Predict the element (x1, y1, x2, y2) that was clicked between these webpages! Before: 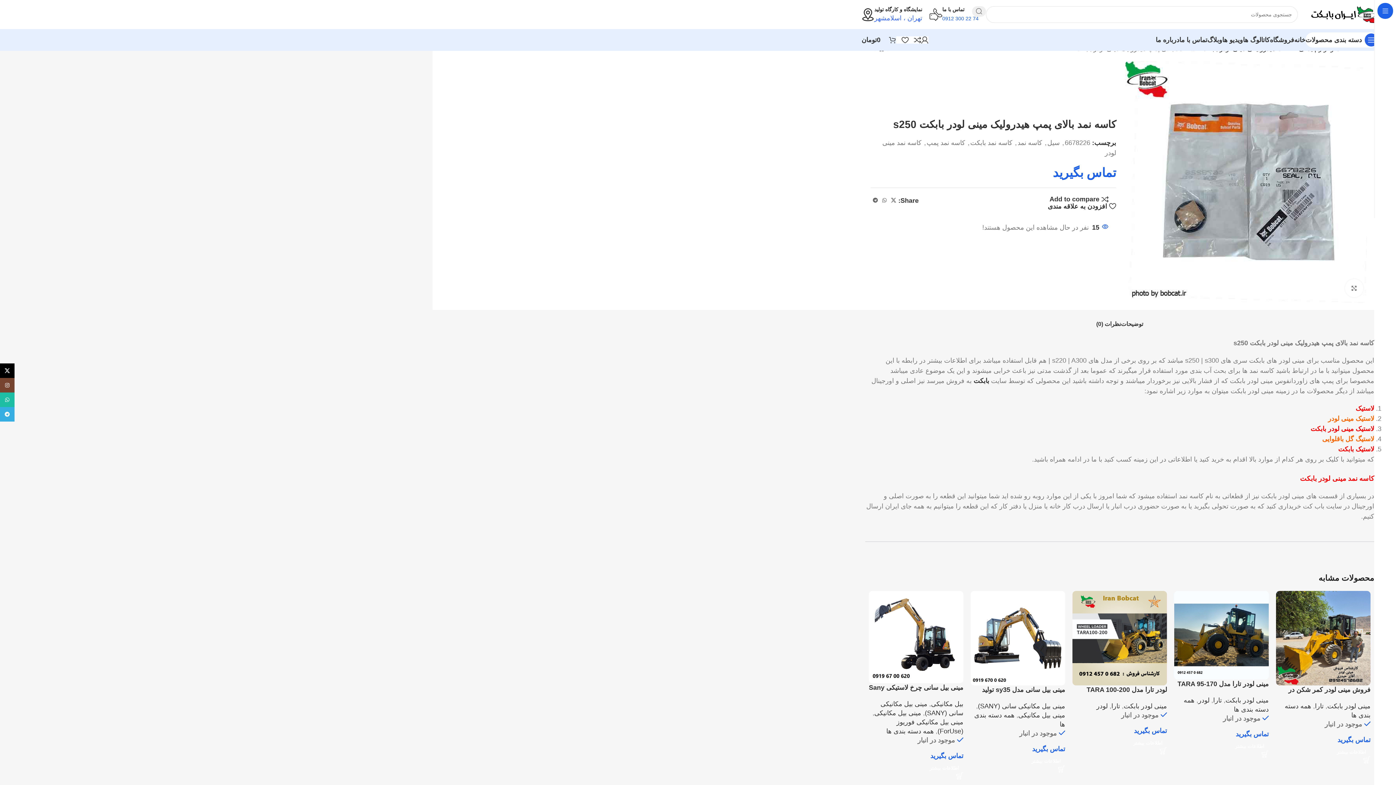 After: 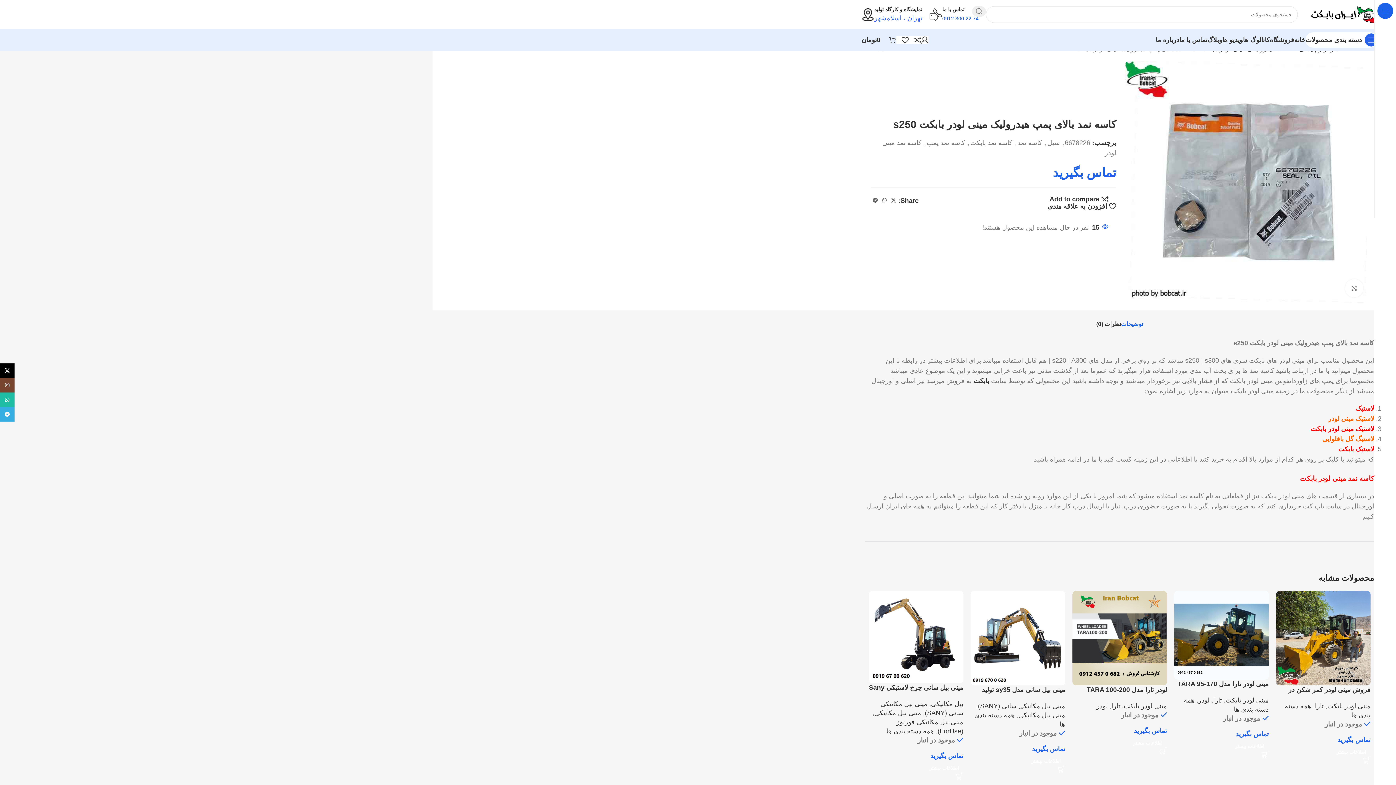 Action: bbox: (1121, 317, 1143, 330) label: توضیحات